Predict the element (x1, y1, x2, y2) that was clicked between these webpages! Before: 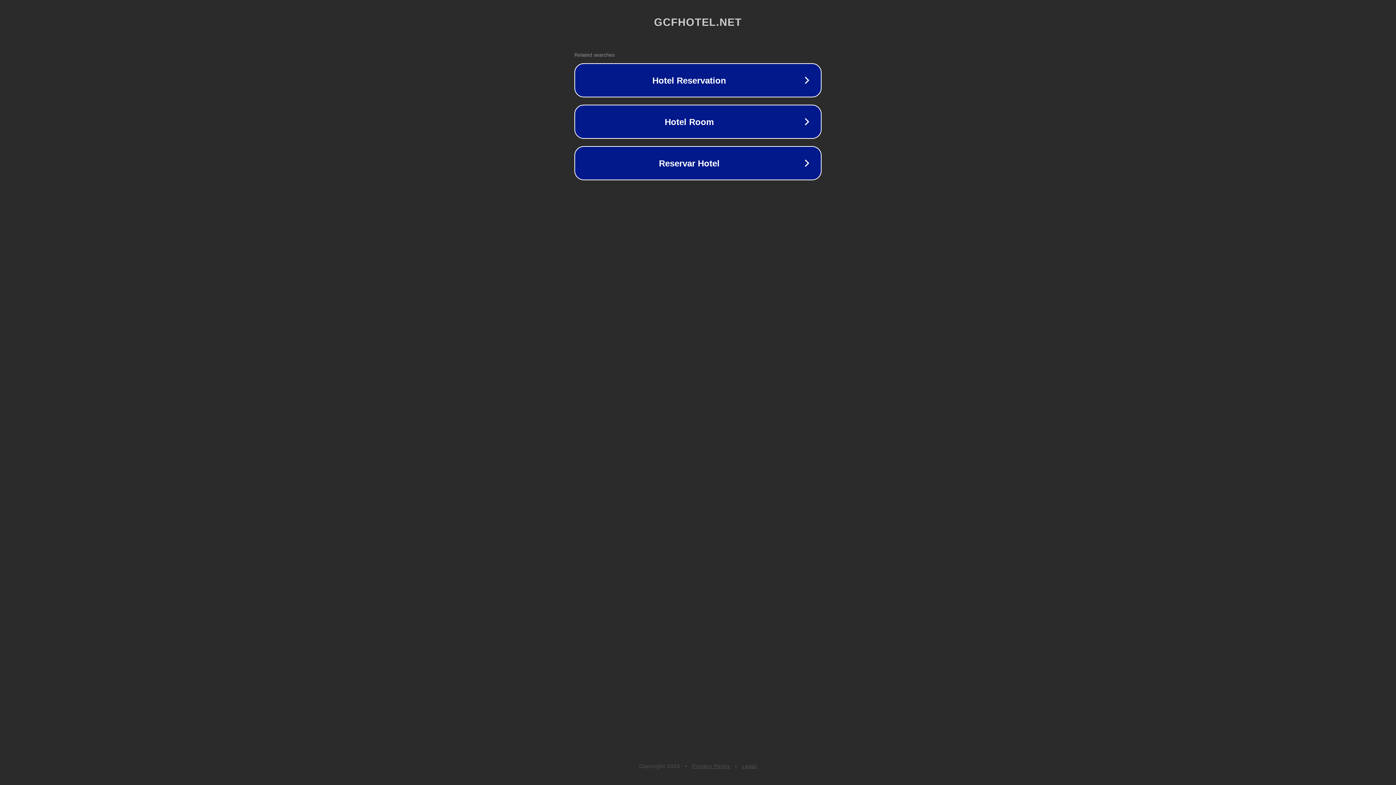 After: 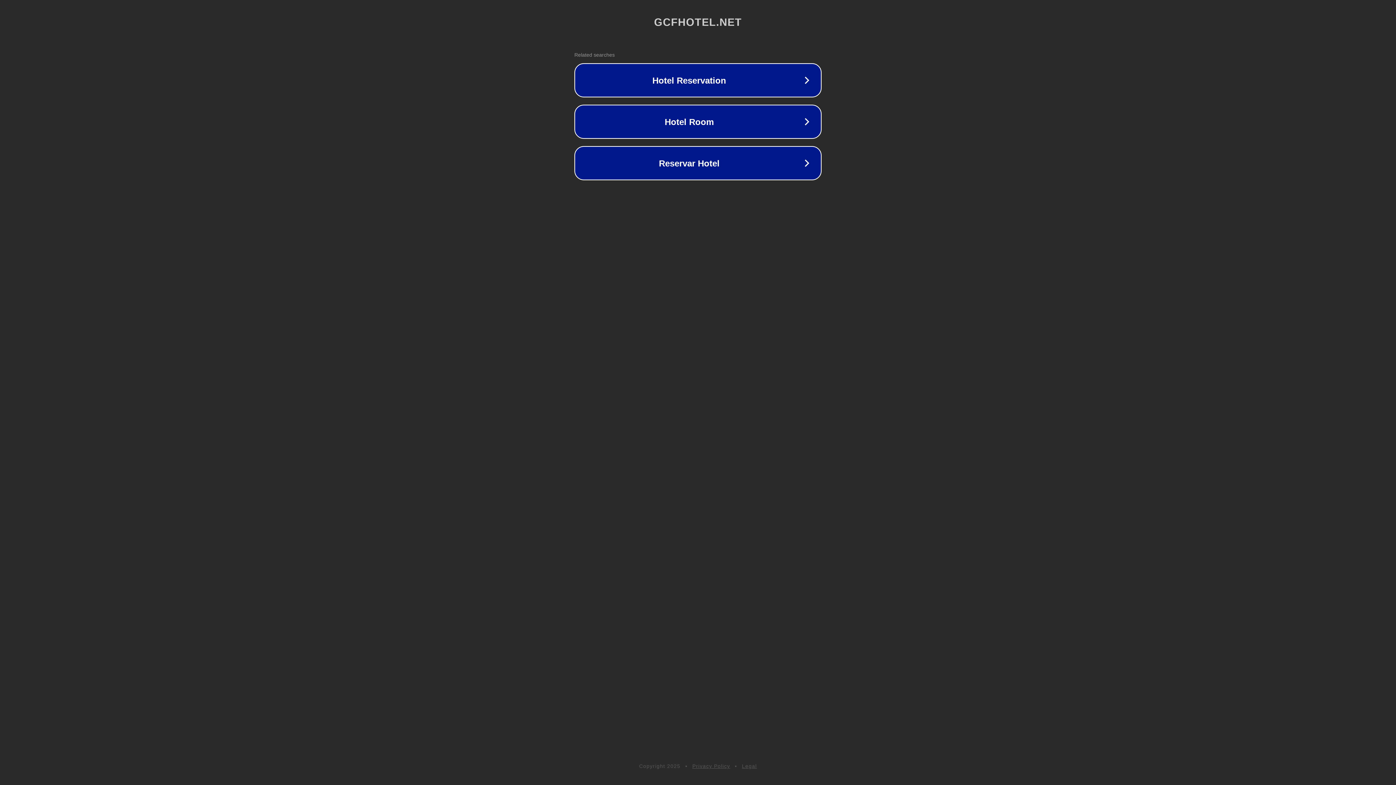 Action: bbox: (692, 763, 730, 769) label: Privacy Policy